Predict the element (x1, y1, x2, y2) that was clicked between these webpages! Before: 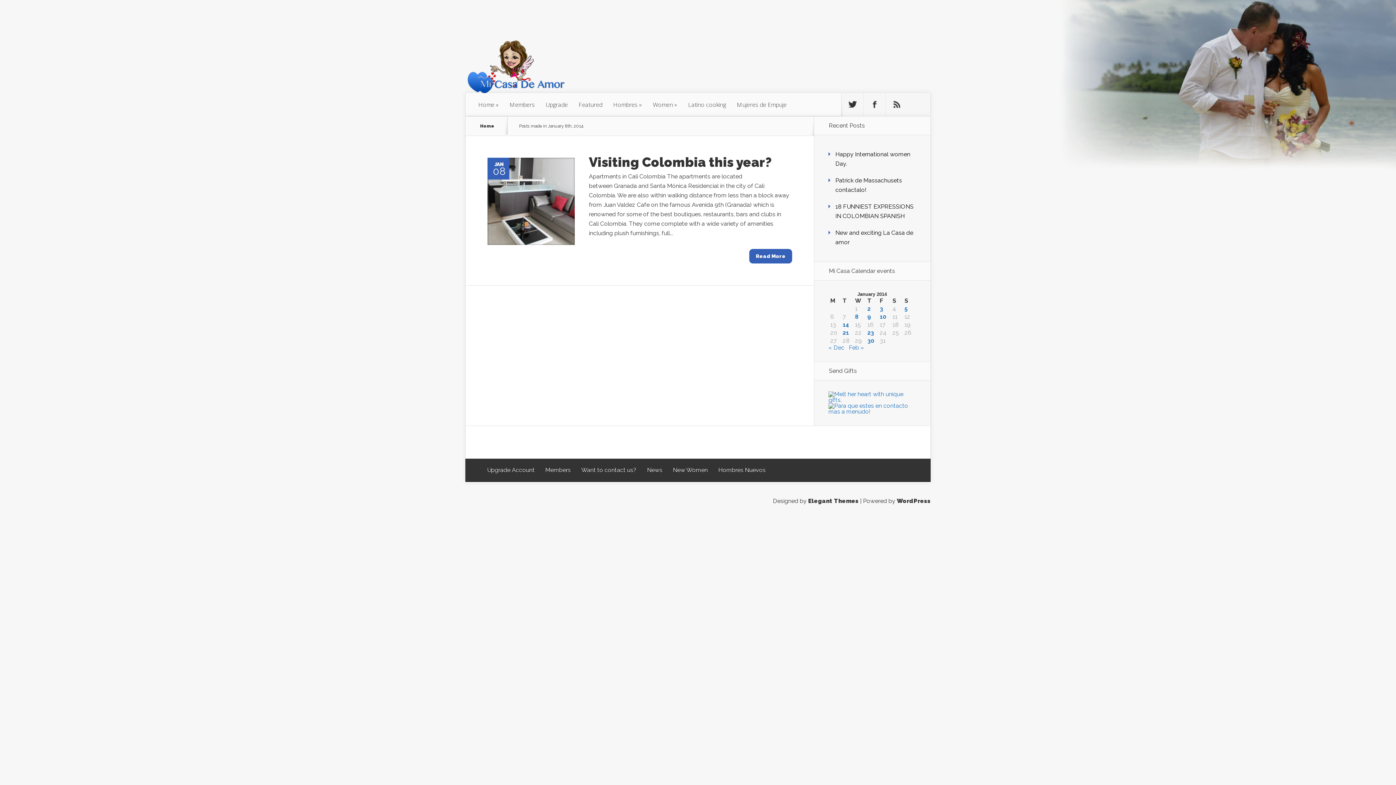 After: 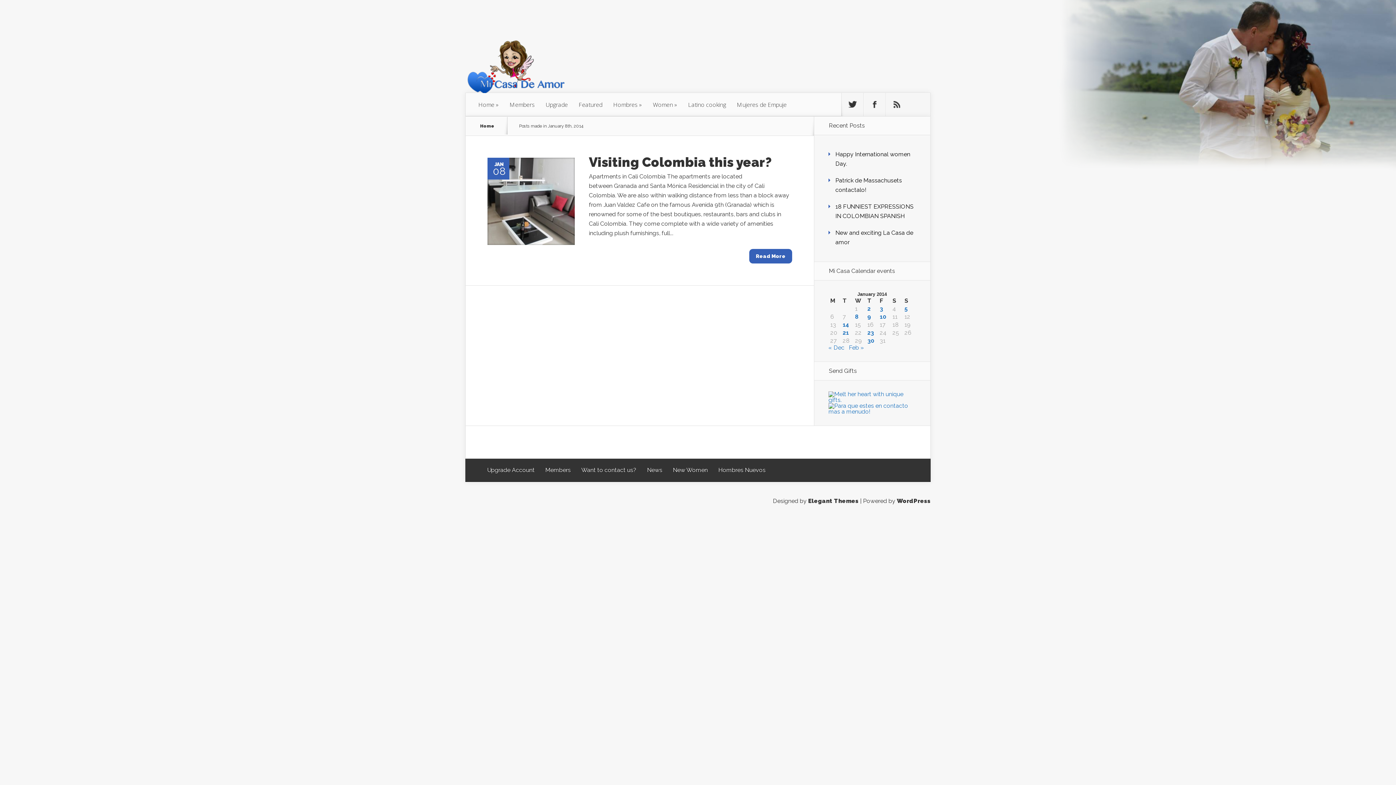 Action: bbox: (855, 314, 864, 320) label: Posts published on January 8, 2014